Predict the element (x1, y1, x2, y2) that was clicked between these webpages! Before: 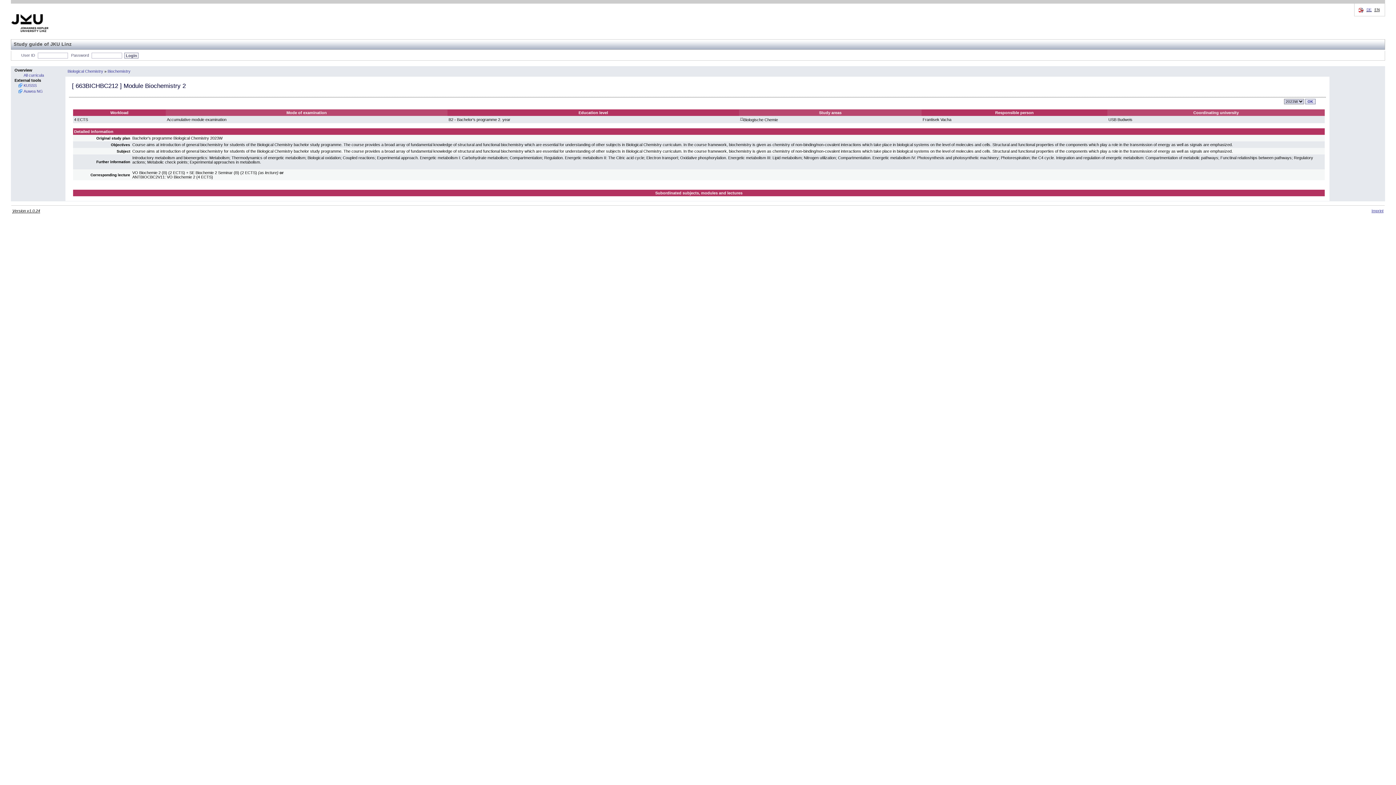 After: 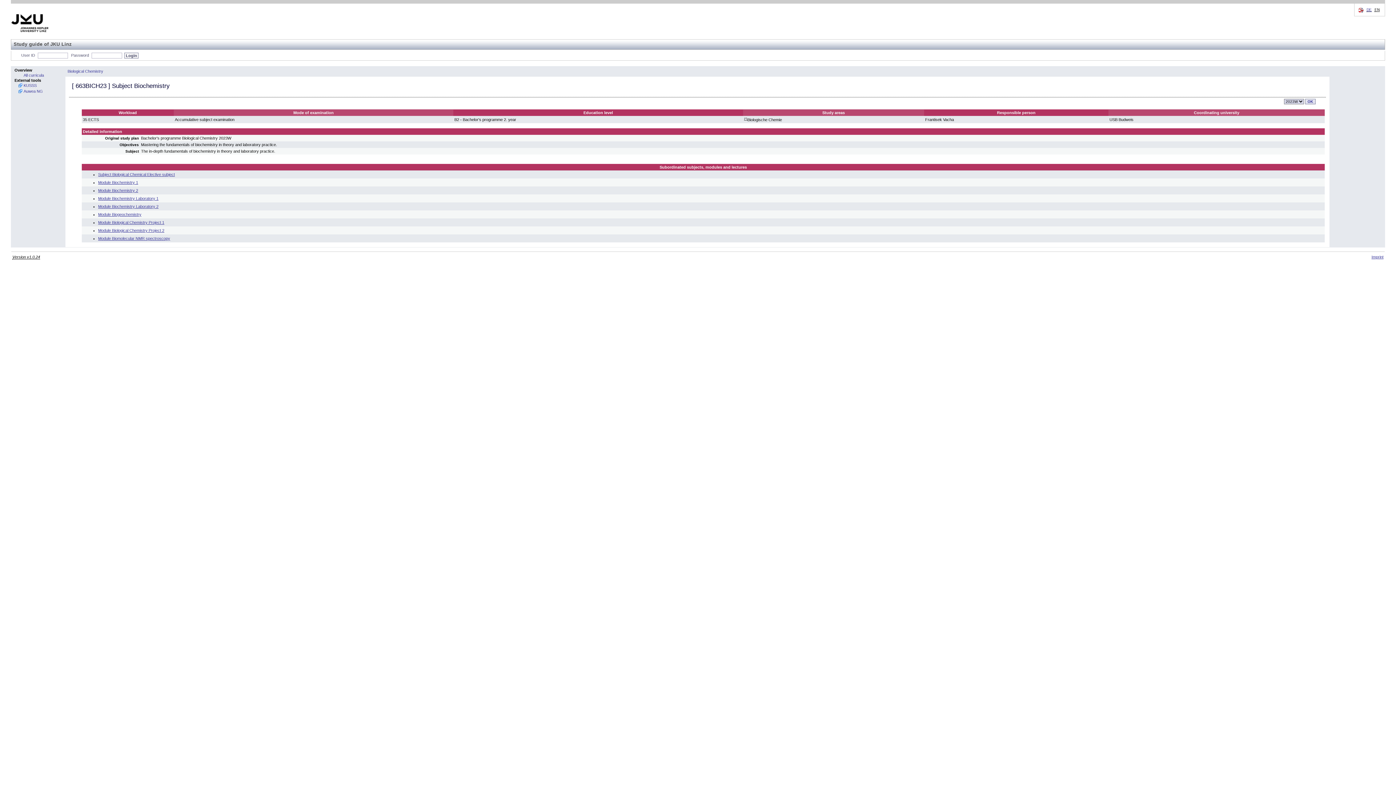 Action: label: Biochemistry bbox: (107, 69, 130, 73)